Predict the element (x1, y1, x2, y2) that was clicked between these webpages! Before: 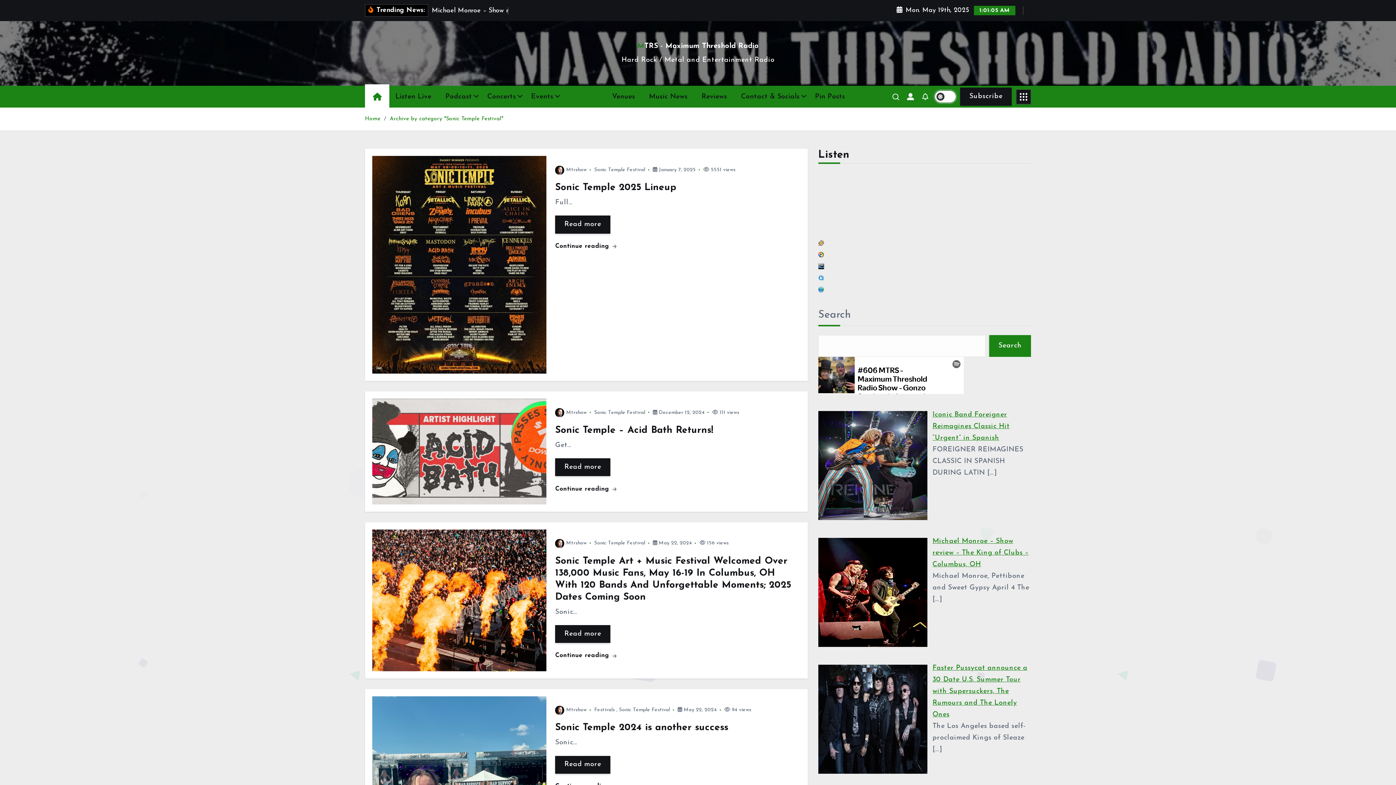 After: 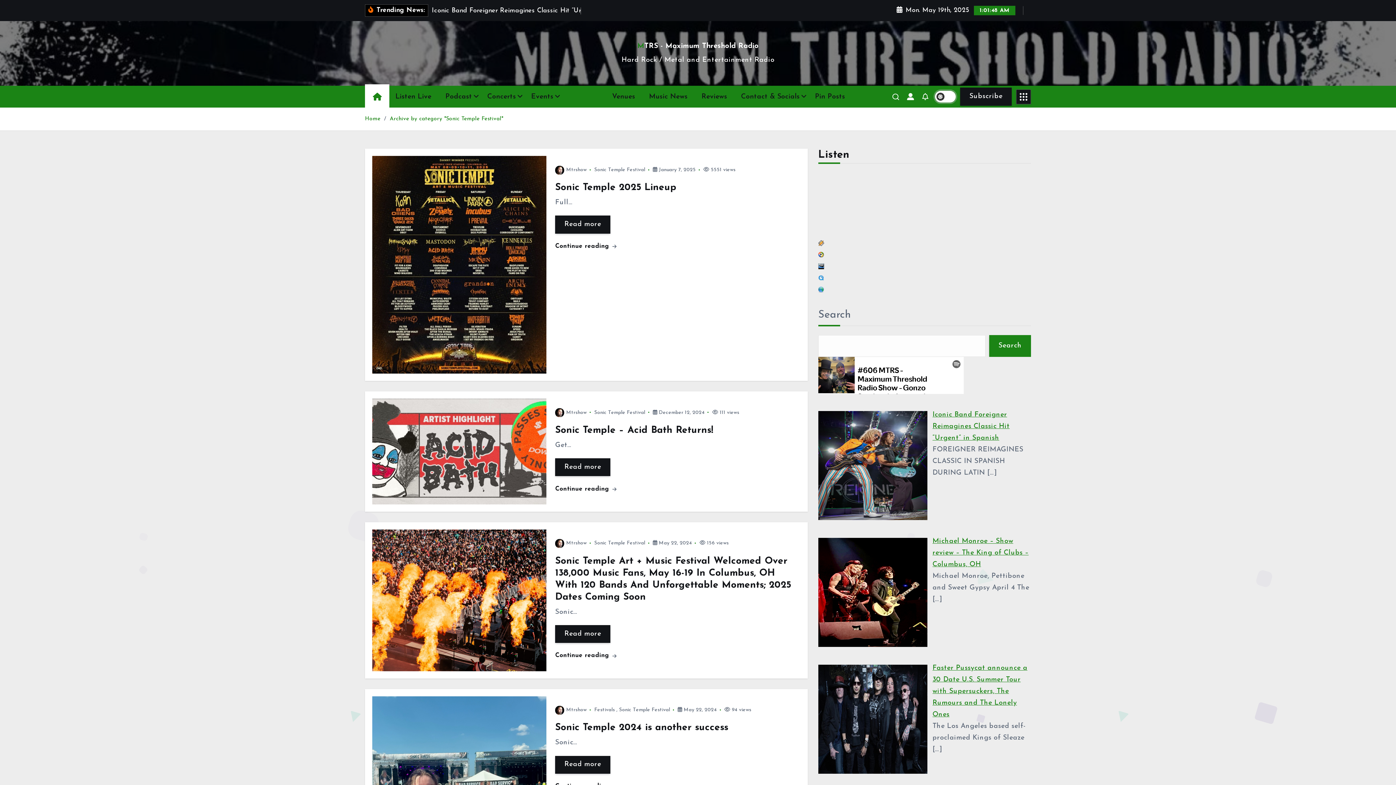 Action: label: Sonic Temple Festival bbox: (594, 178, 645, 183)